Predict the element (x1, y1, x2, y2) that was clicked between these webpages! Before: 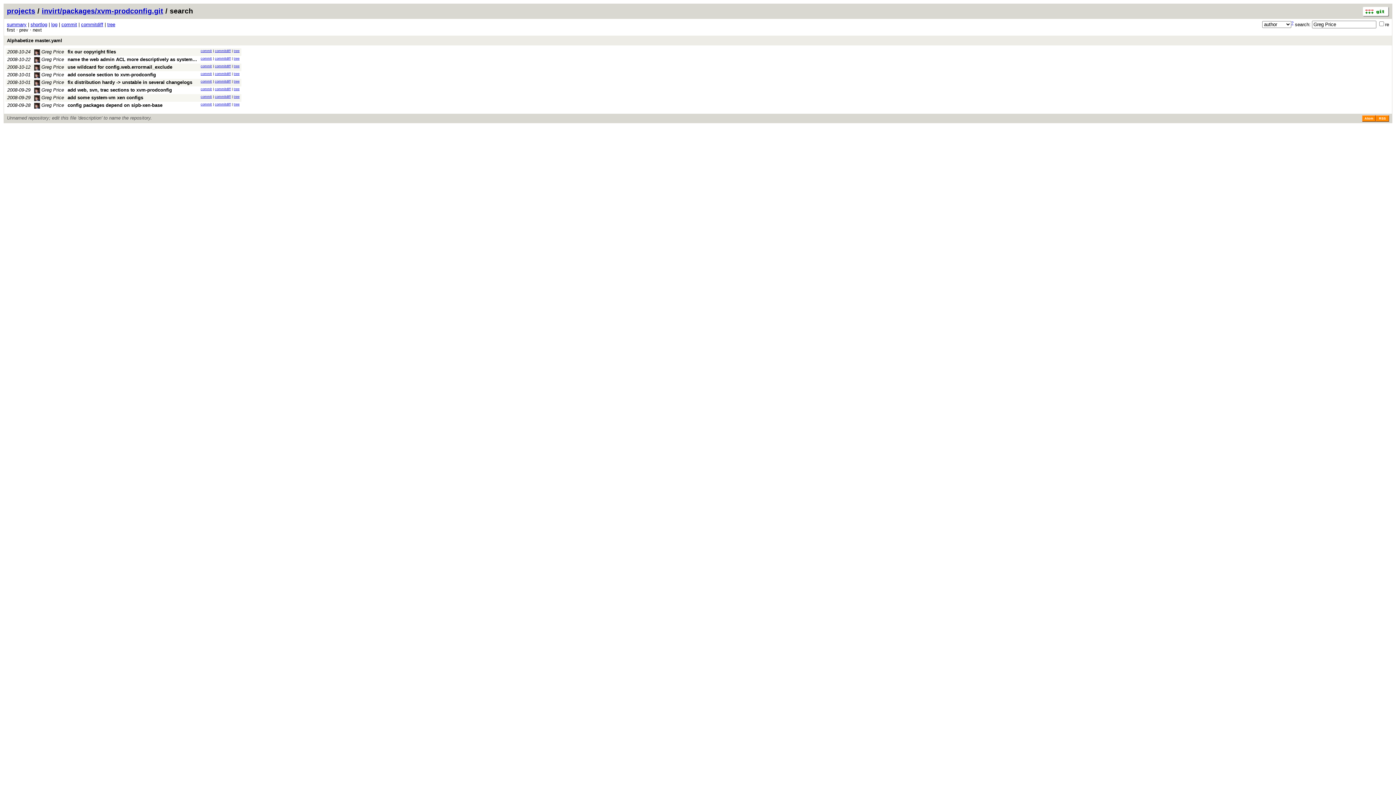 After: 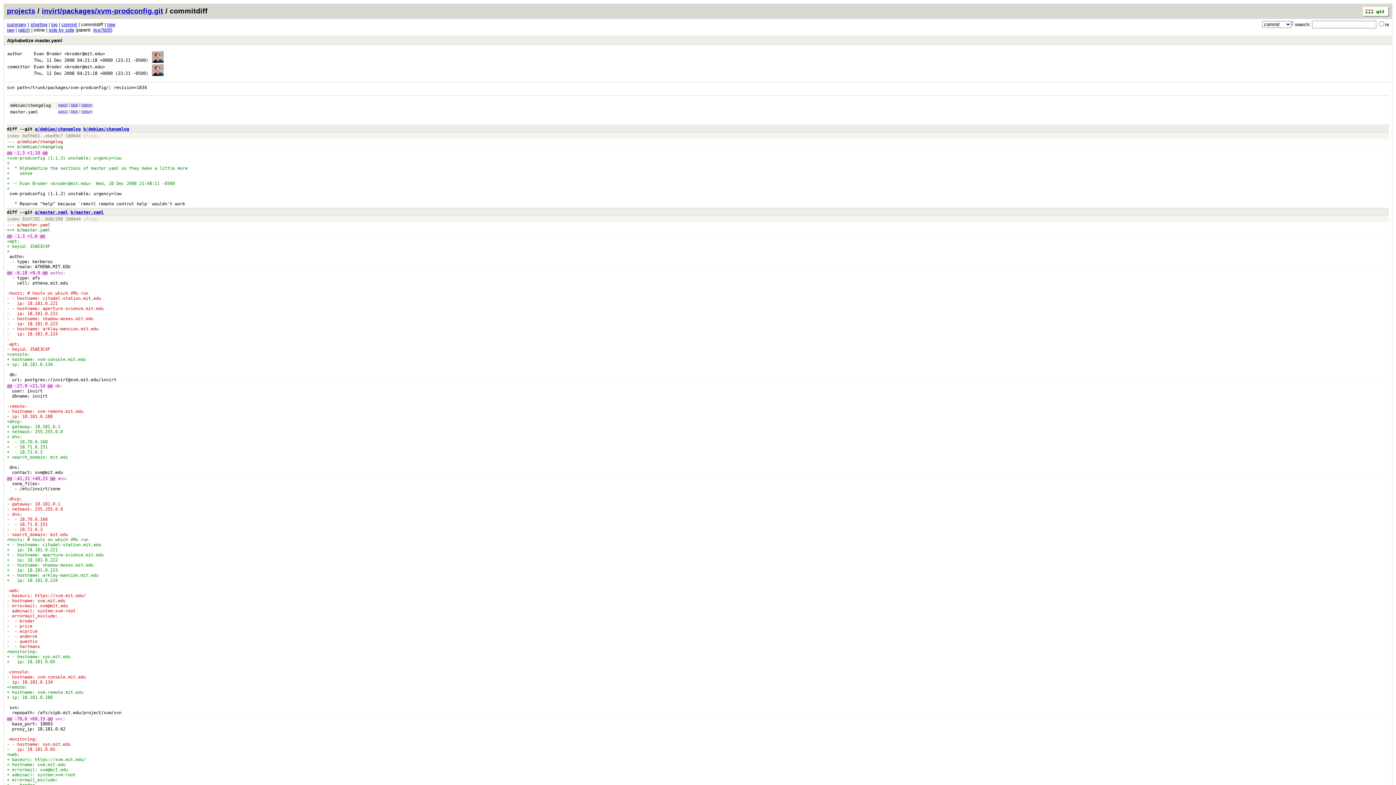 Action: bbox: (81, 21, 103, 27) label: commitdiff